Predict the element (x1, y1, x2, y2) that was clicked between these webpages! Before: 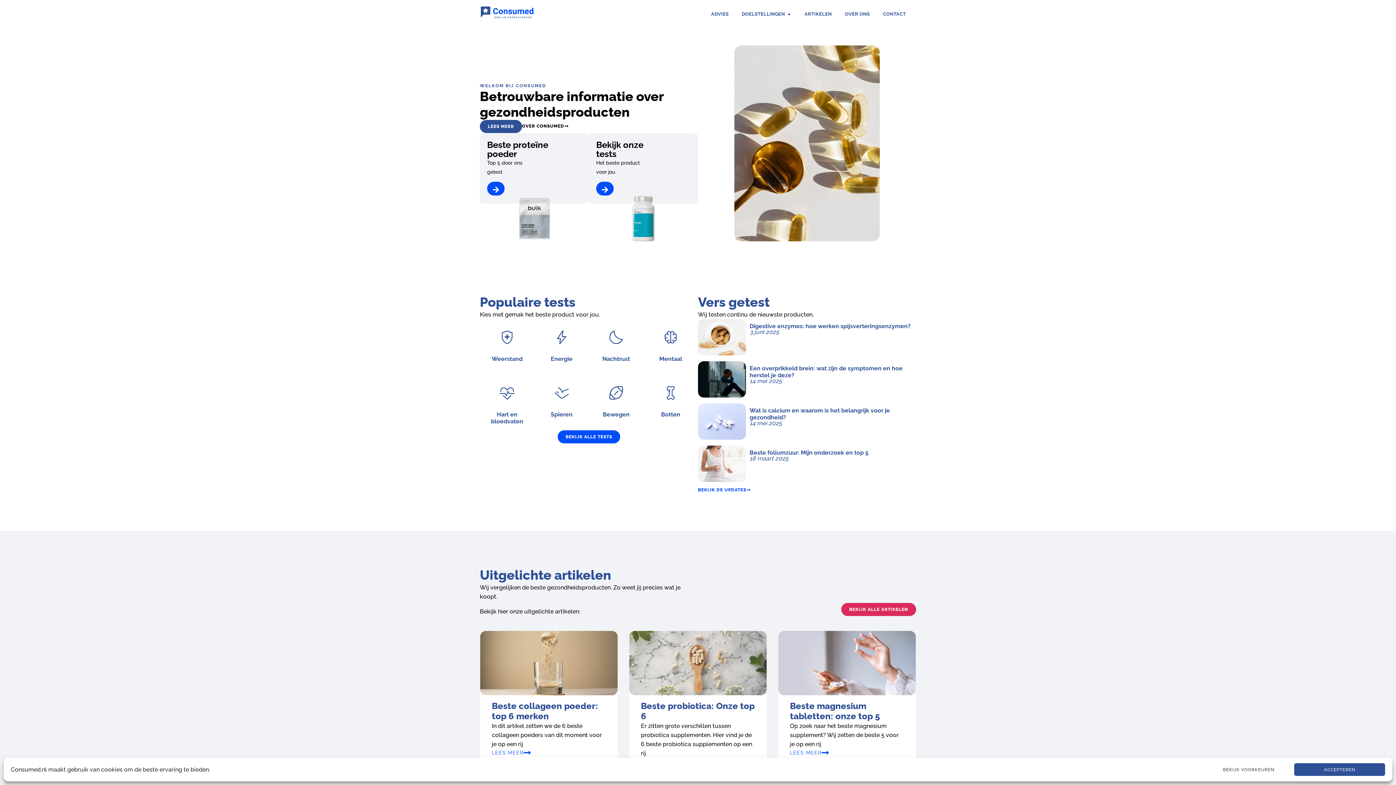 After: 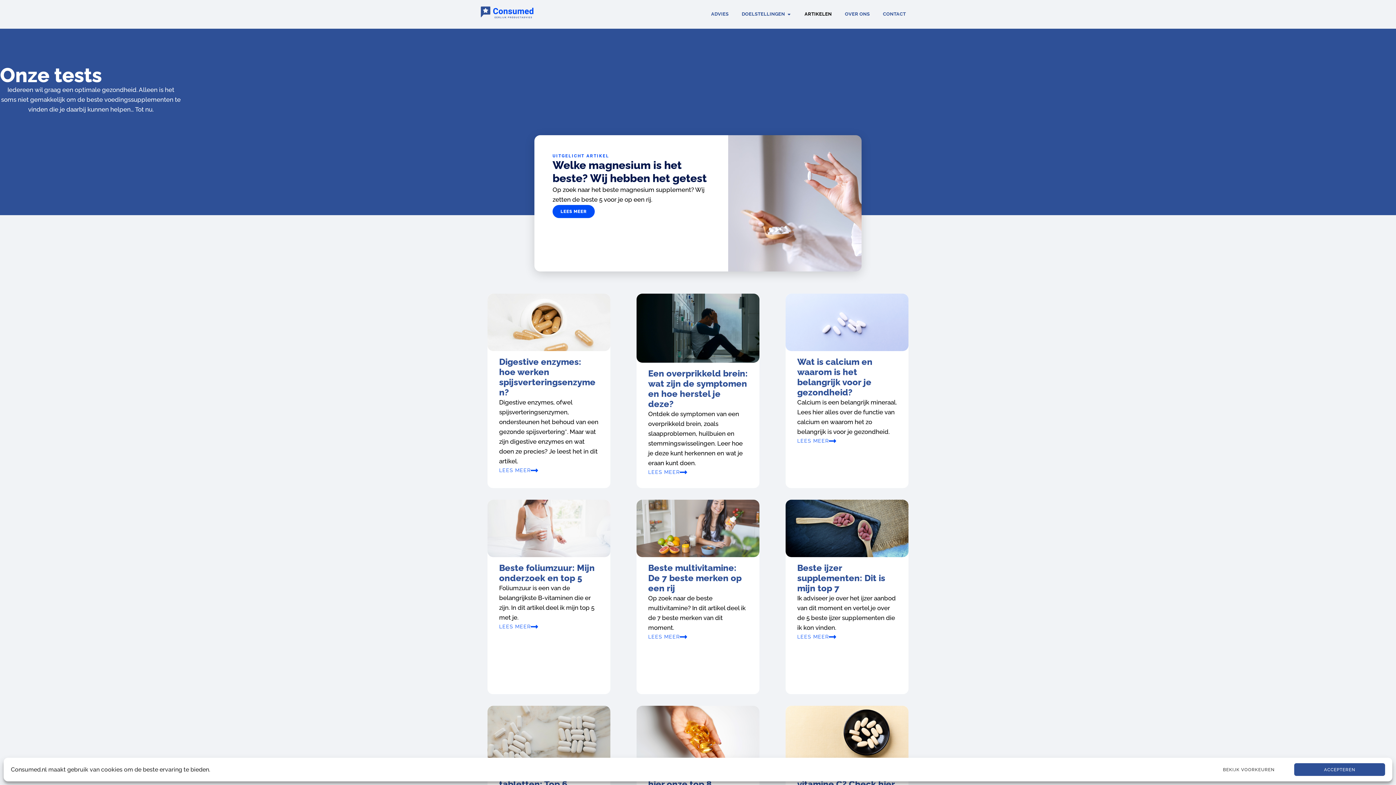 Action: label: LEES MEER bbox: (480, 119, 522, 133)